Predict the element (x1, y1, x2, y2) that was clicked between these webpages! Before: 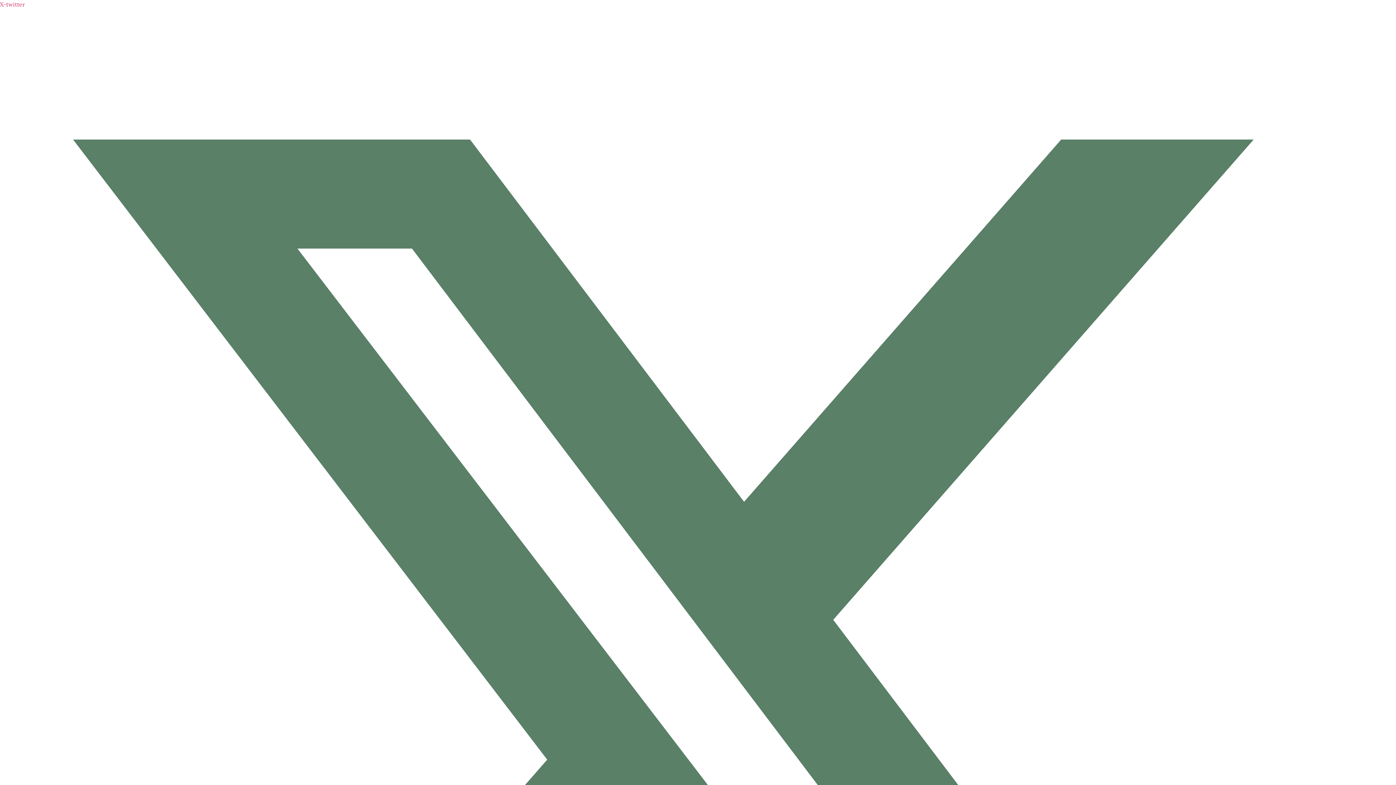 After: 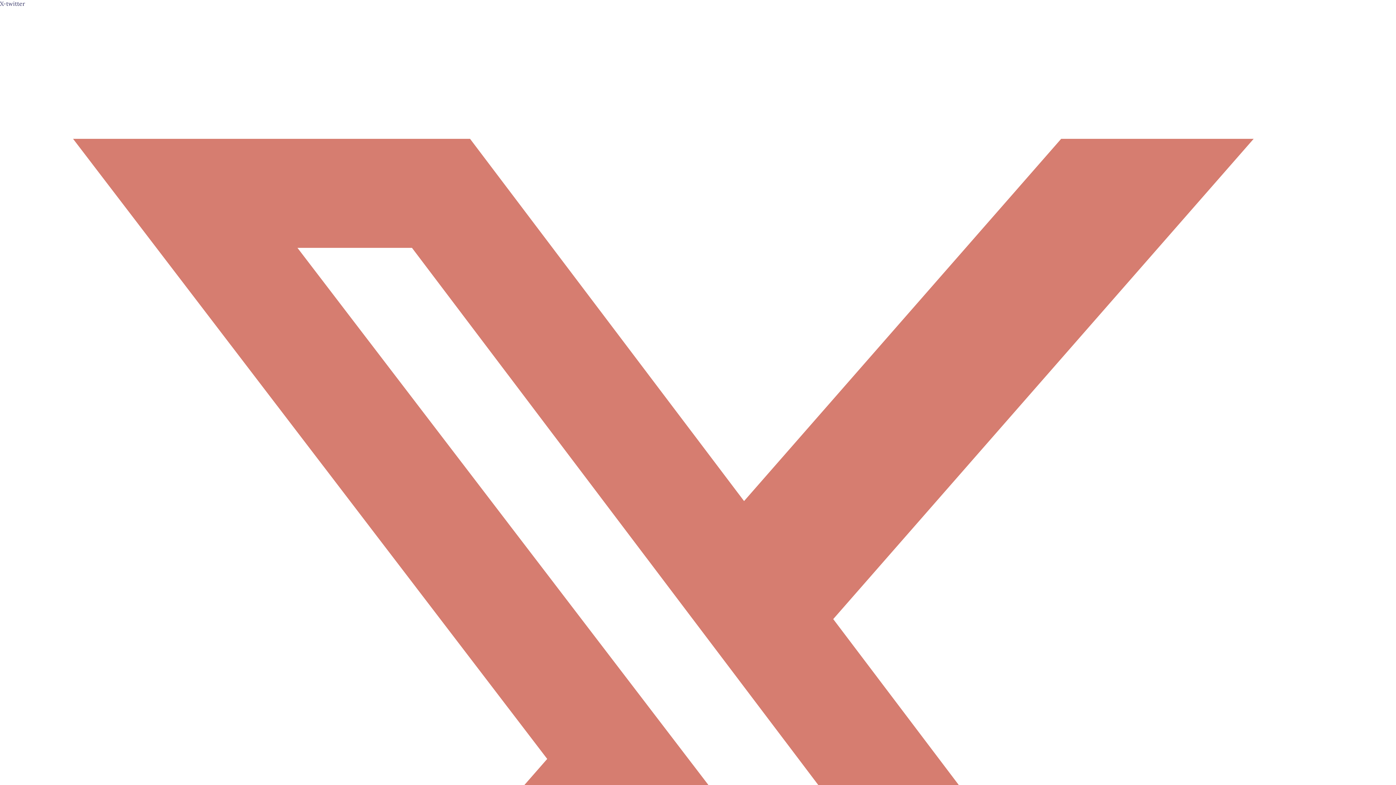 Action: label: X-twitter   bbox: (0, 0, 1396, 1406)